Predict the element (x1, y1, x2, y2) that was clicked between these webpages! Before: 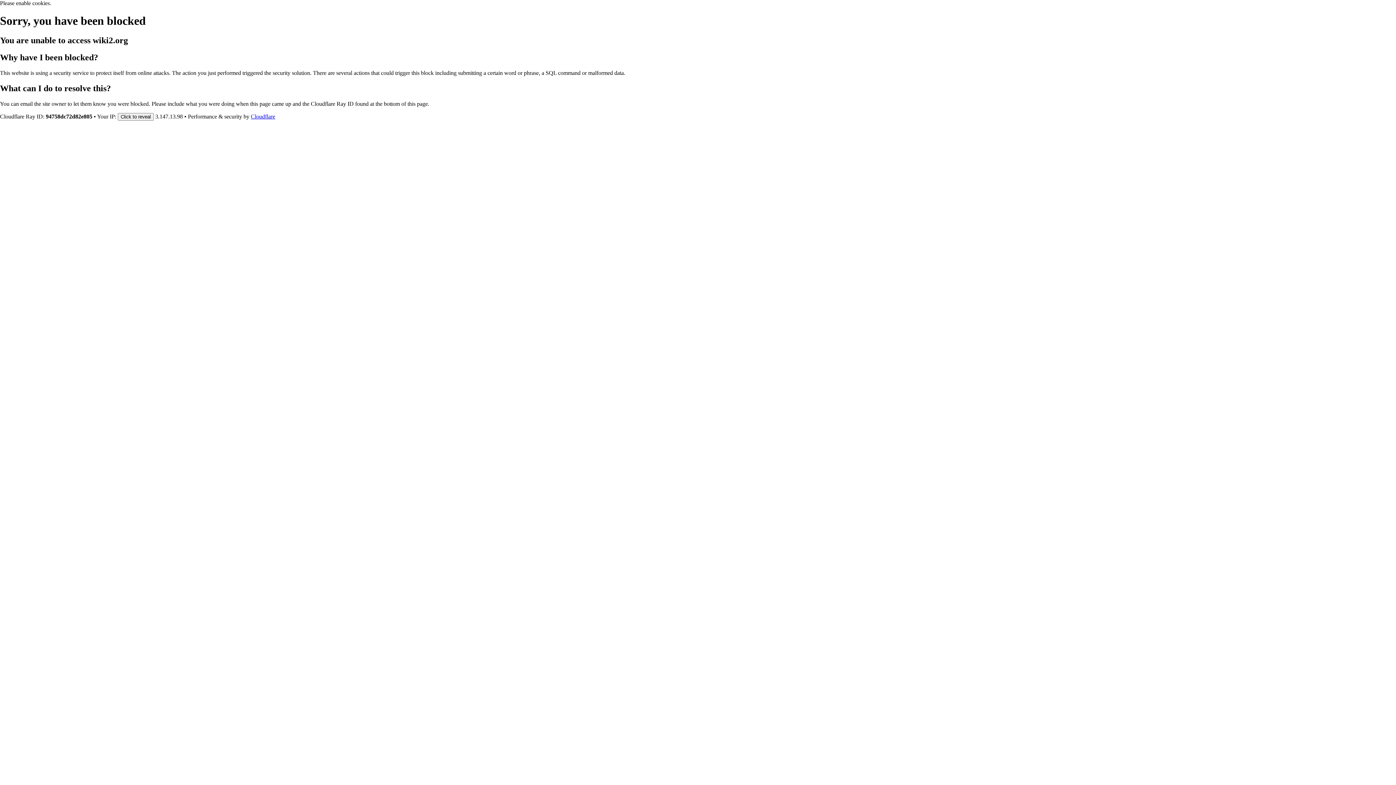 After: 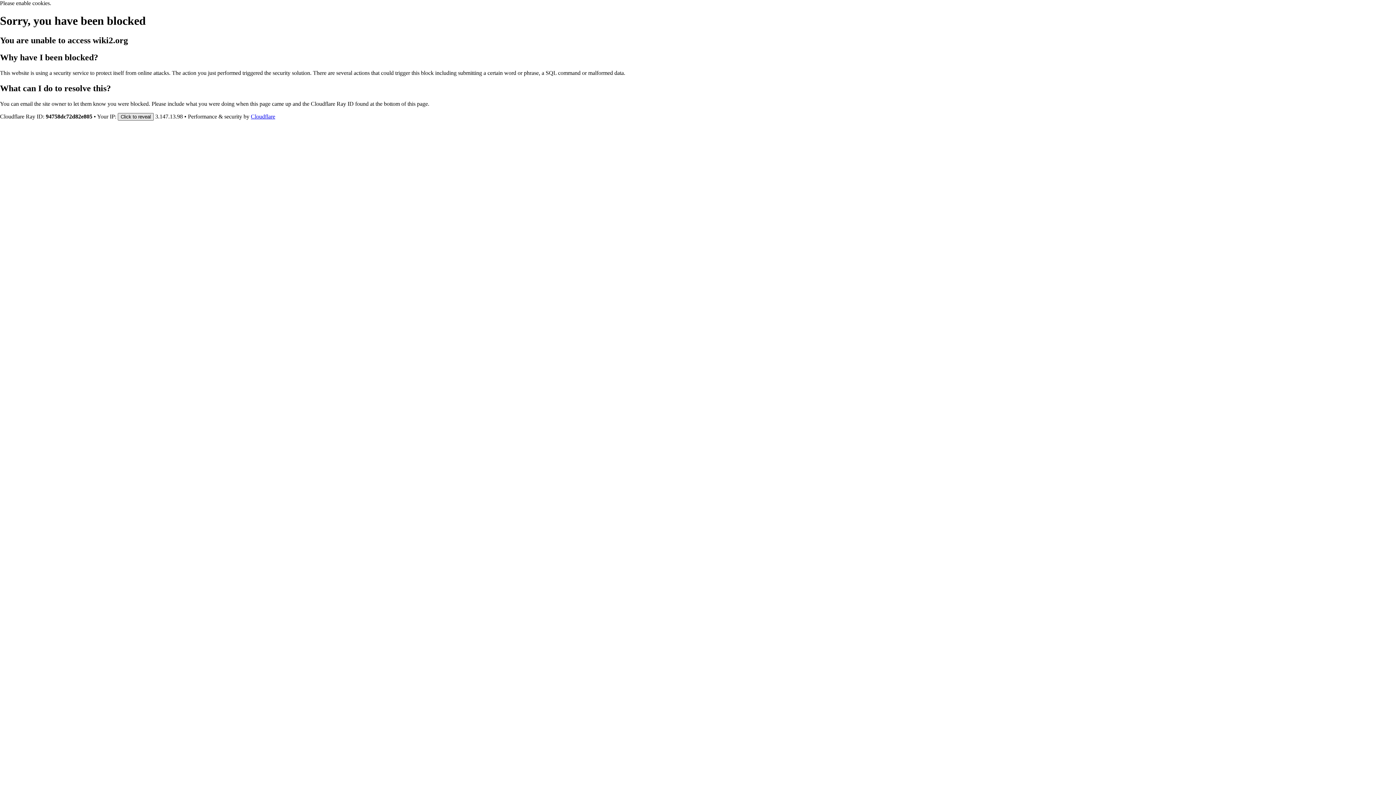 Action: label: Click to reveal bbox: (117, 112, 153, 120)